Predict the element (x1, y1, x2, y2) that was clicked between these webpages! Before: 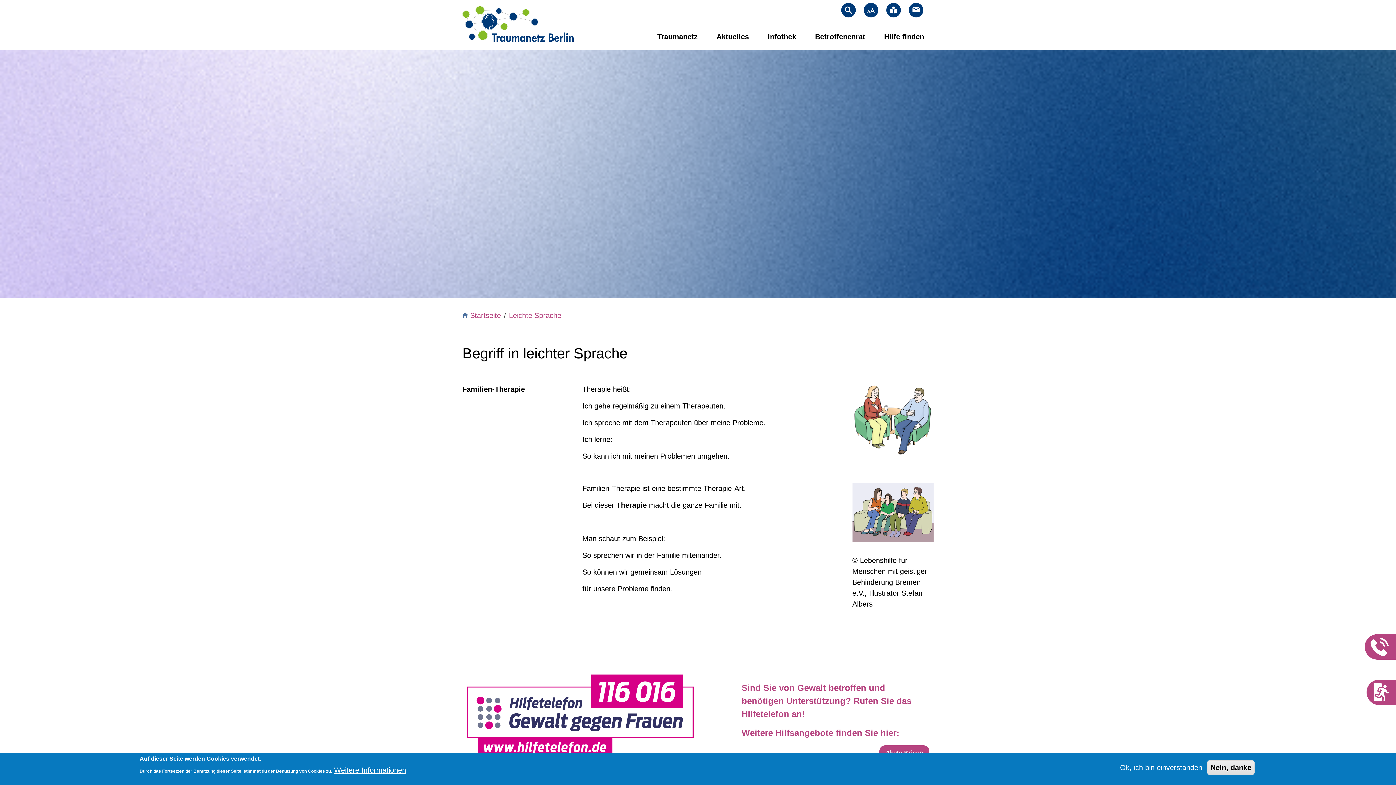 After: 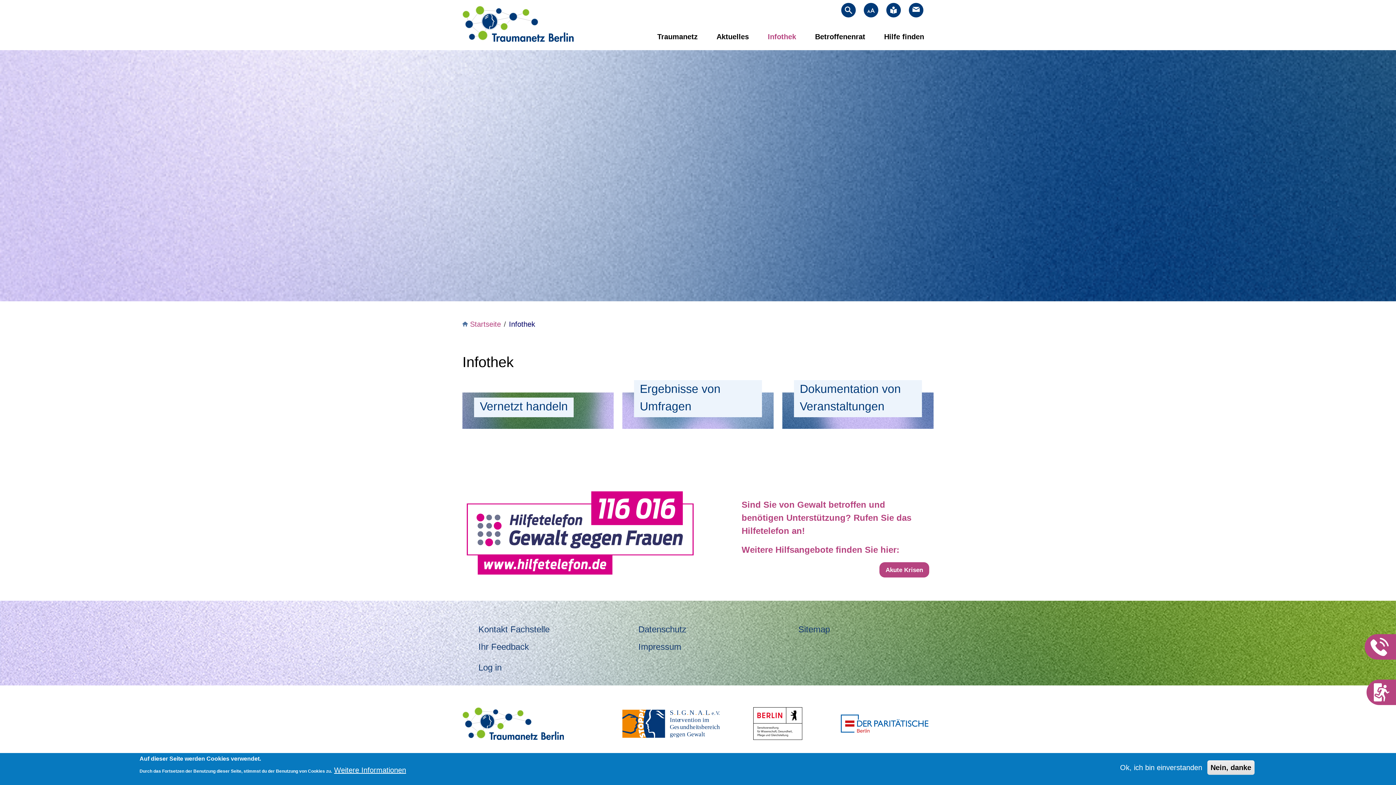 Action: bbox: (758, 23, 805, 50) label: Infothek